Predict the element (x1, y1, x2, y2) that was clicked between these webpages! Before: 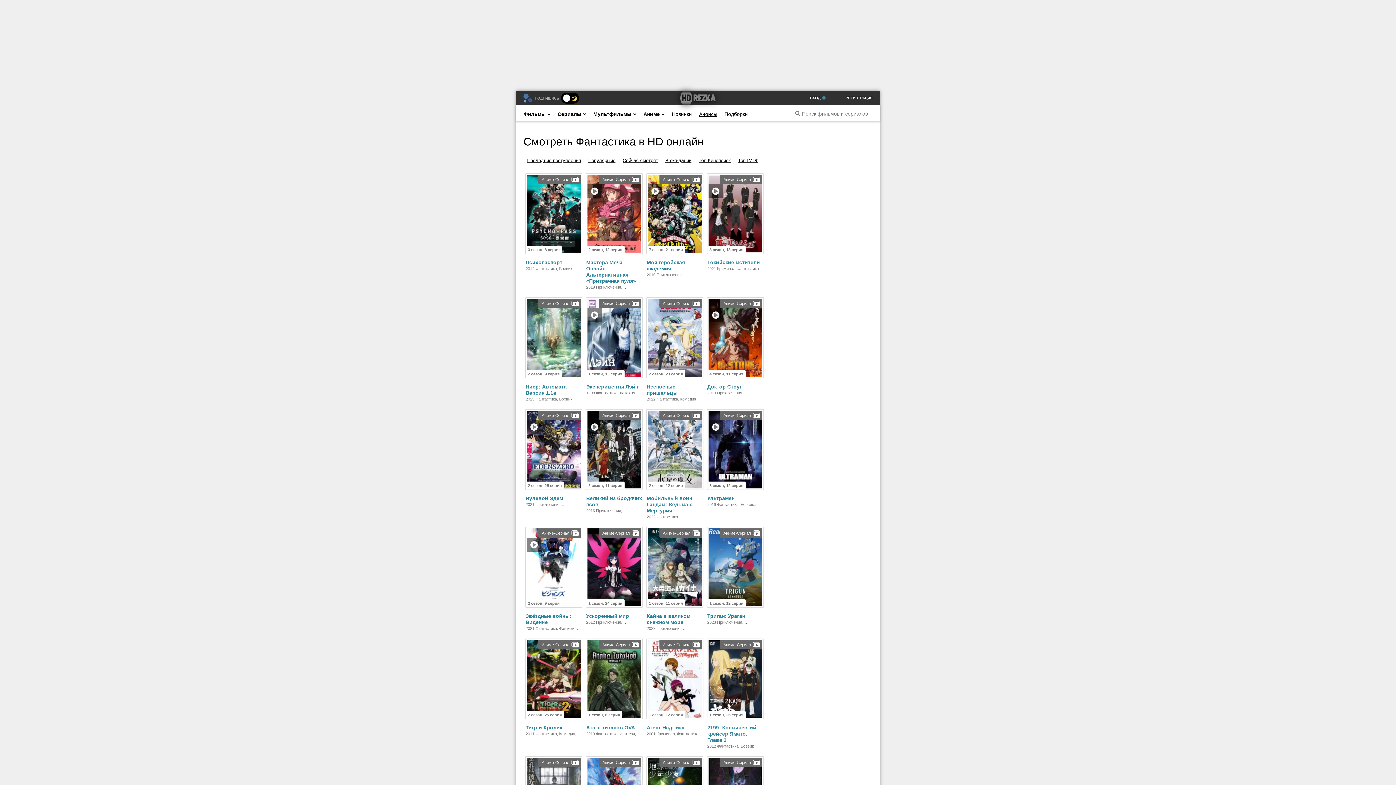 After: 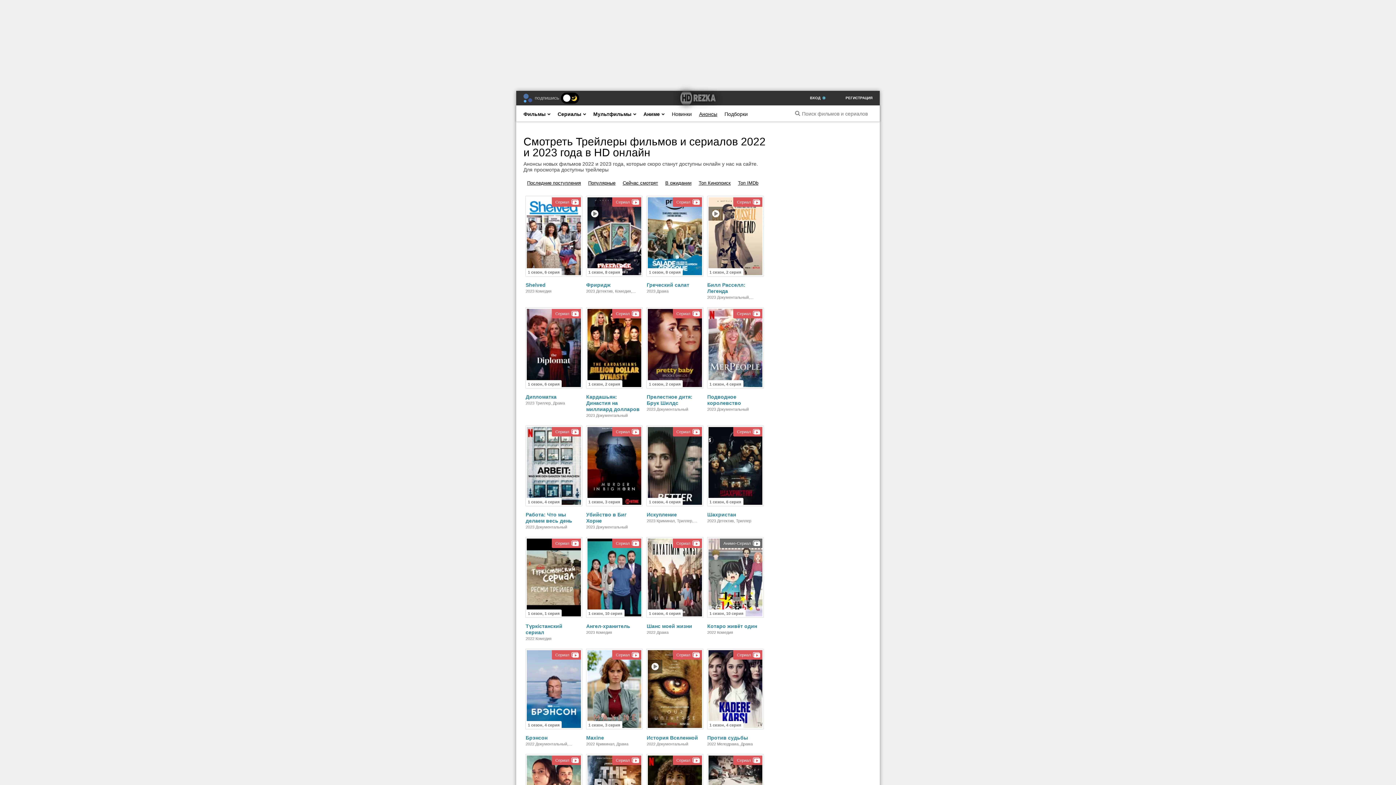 Action: label: Анонсы bbox: (699, 107, 717, 117)